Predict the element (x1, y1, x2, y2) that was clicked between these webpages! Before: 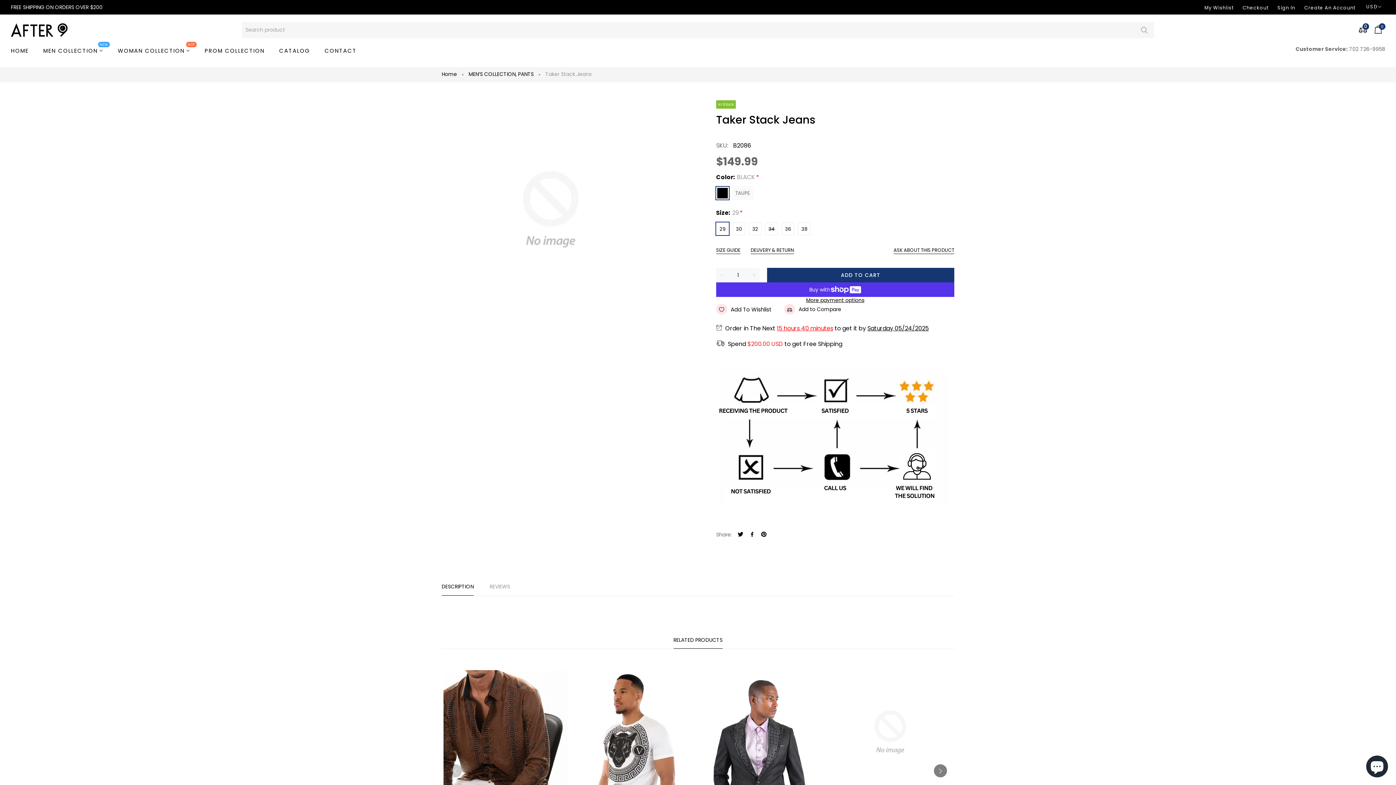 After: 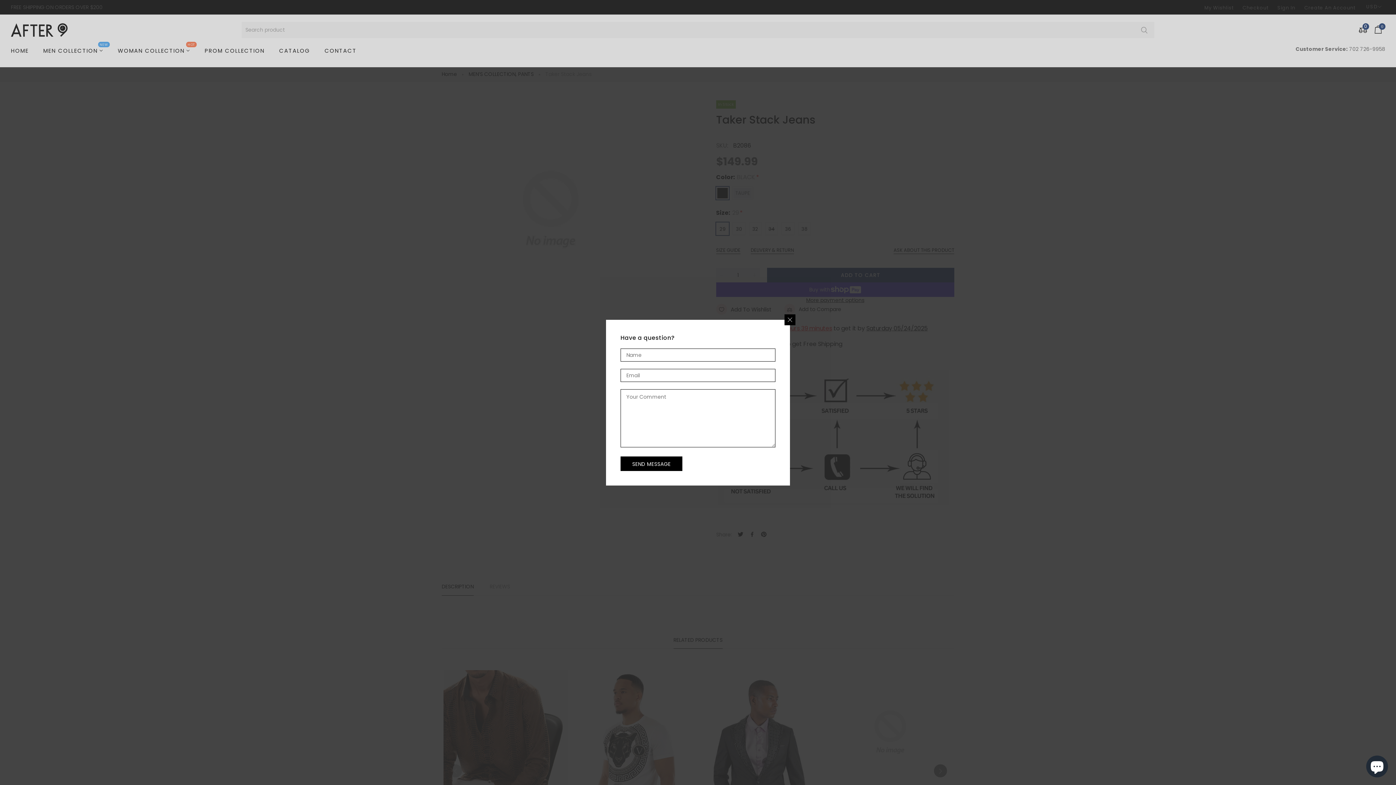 Action: label: ASK ABOUT THIS PRODUCT bbox: (893, 246, 954, 254)